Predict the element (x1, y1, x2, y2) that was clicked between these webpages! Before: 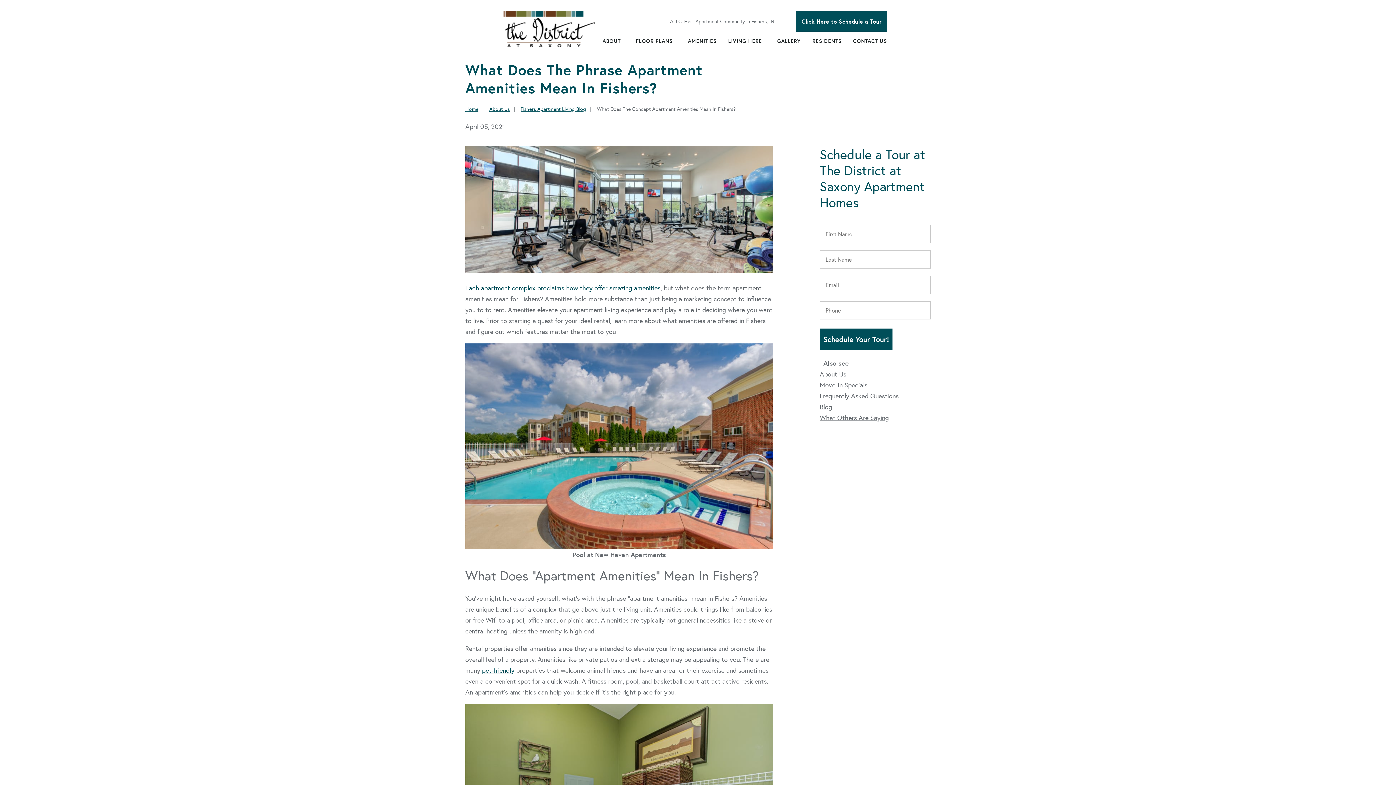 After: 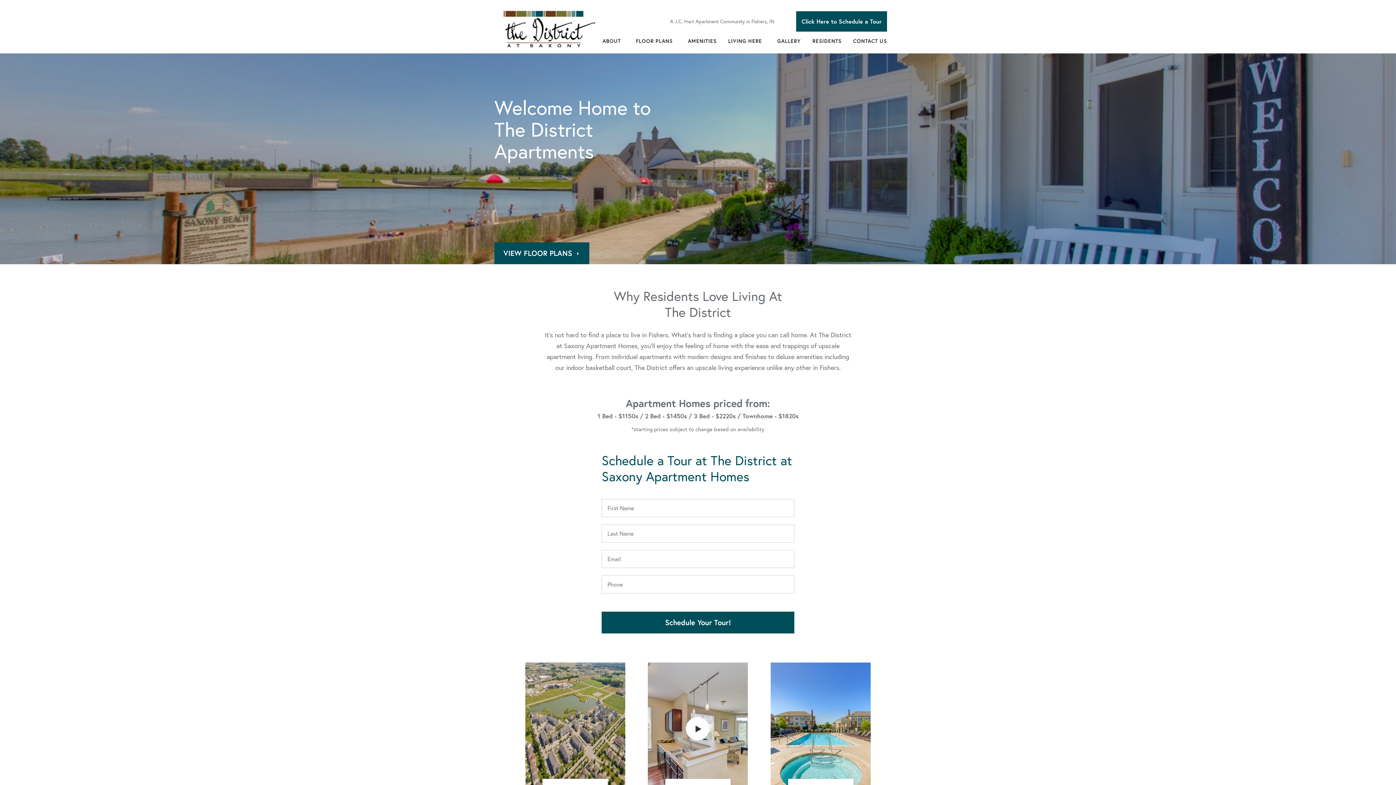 Action: bbox: (465, 105, 478, 112) label: Home